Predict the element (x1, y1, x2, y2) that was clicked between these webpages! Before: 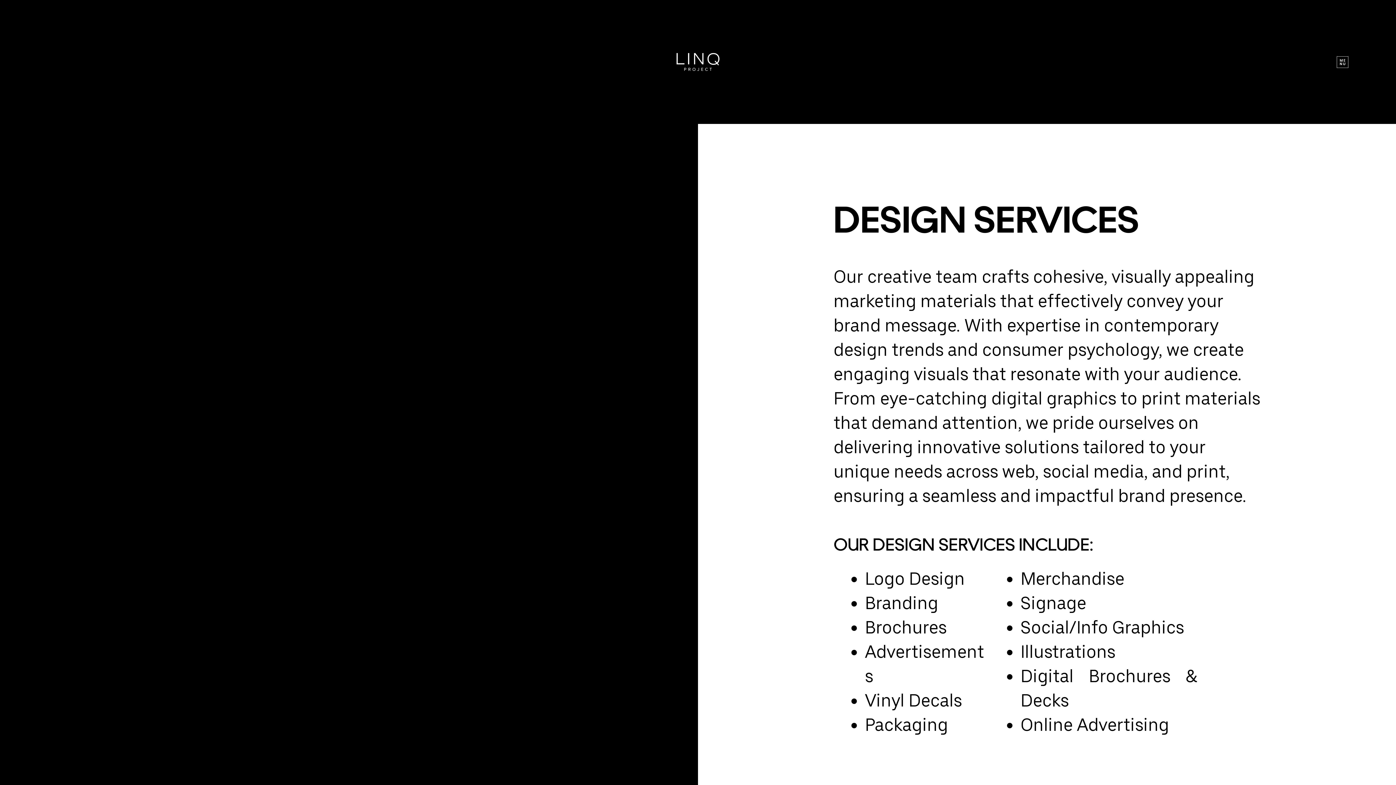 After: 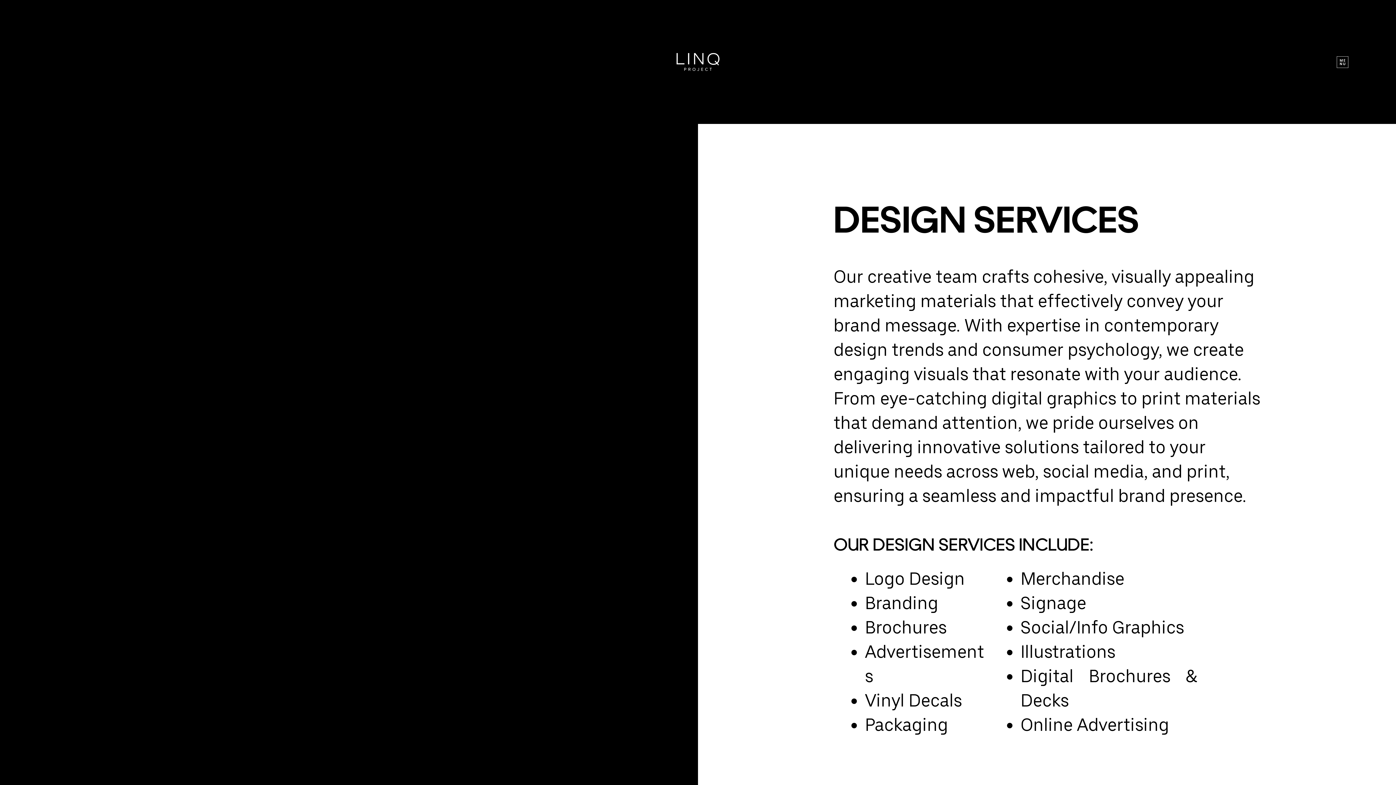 Action: bbox: (1337, 56, 1348, 67)